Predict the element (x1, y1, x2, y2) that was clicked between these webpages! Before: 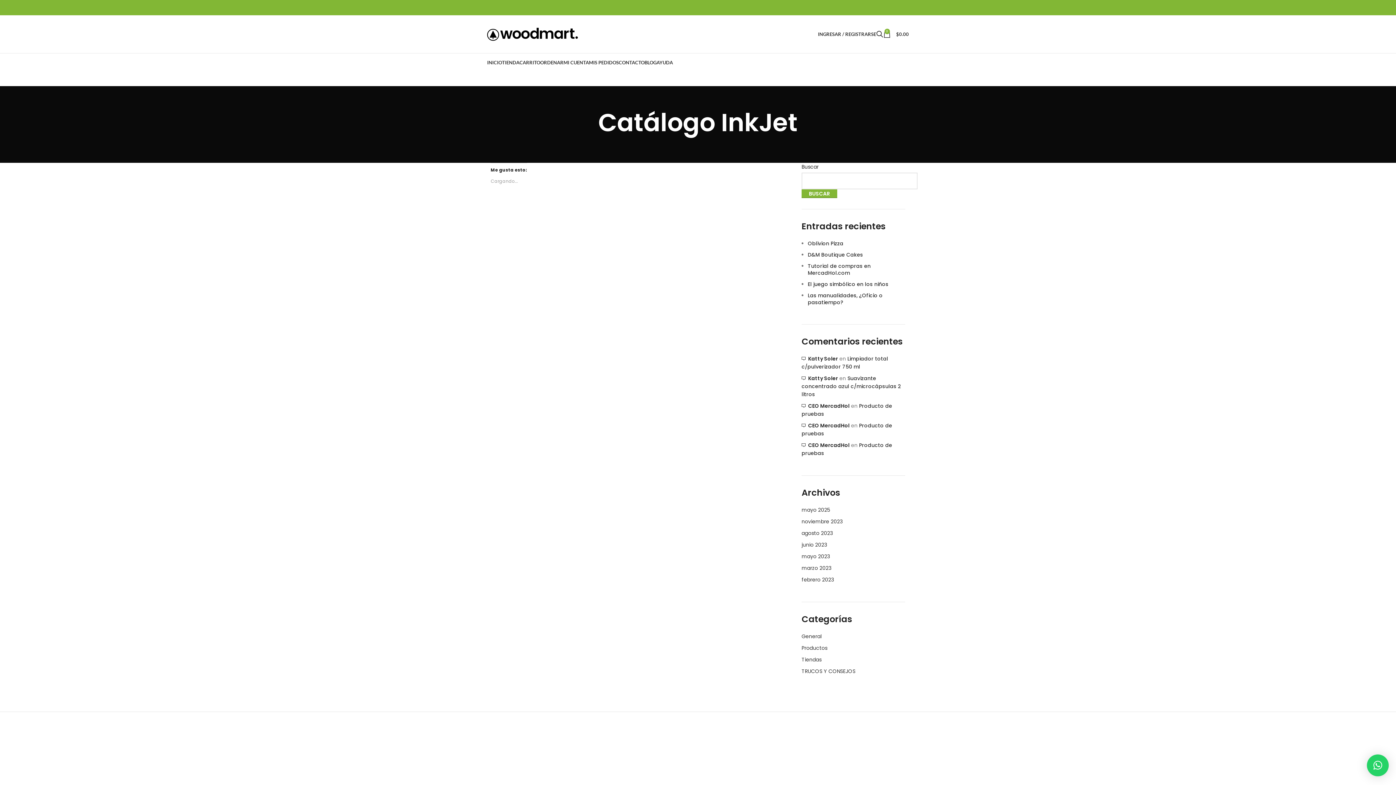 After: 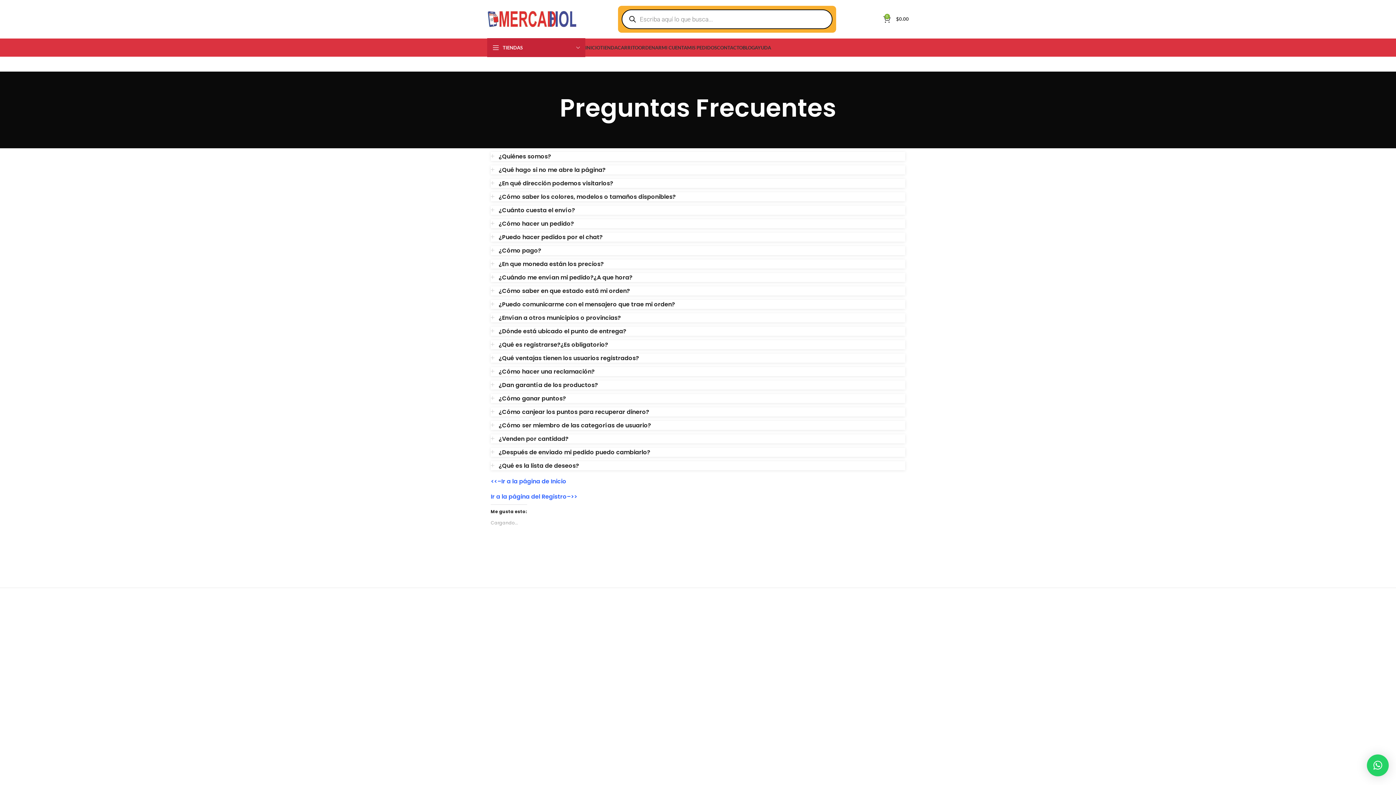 Action: label: AYUDA bbox: (656, 55, 673, 69)